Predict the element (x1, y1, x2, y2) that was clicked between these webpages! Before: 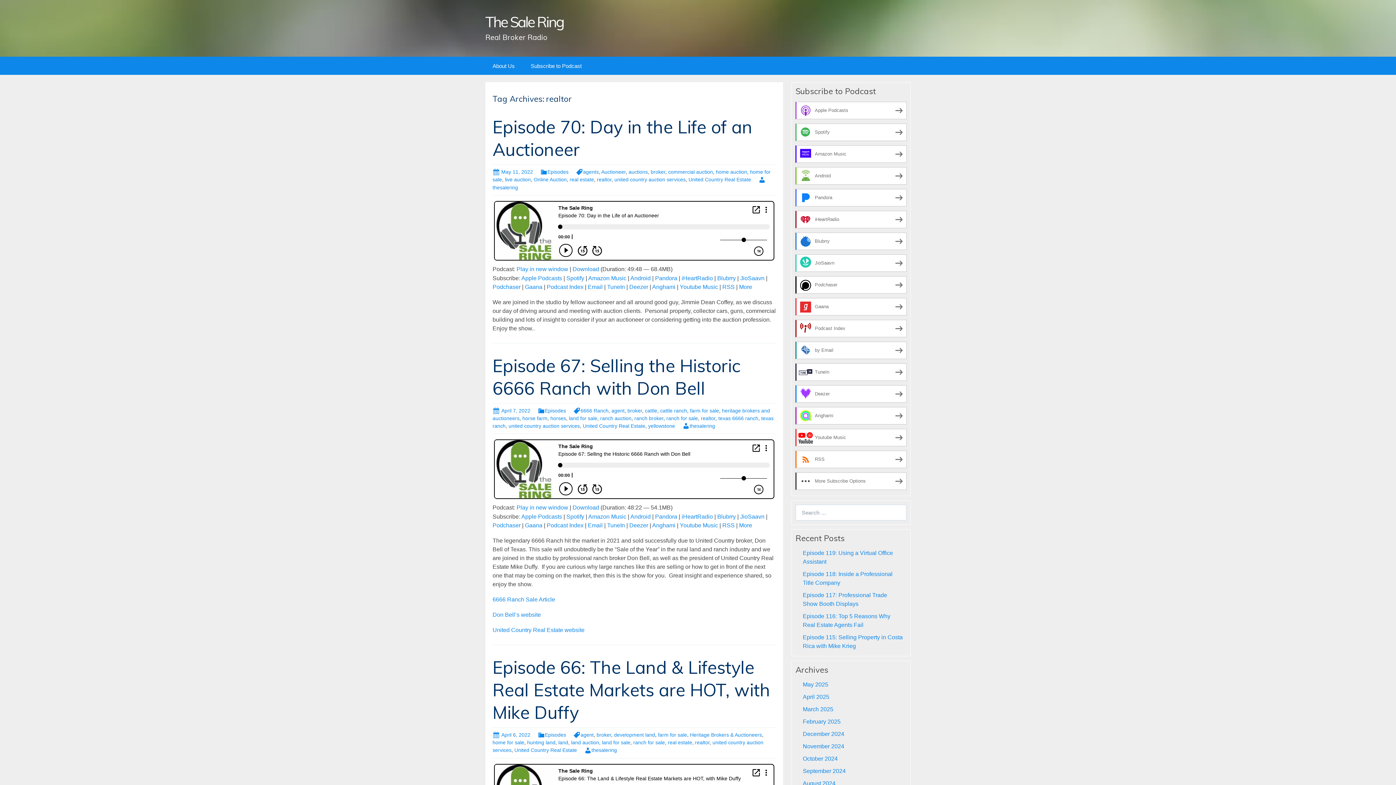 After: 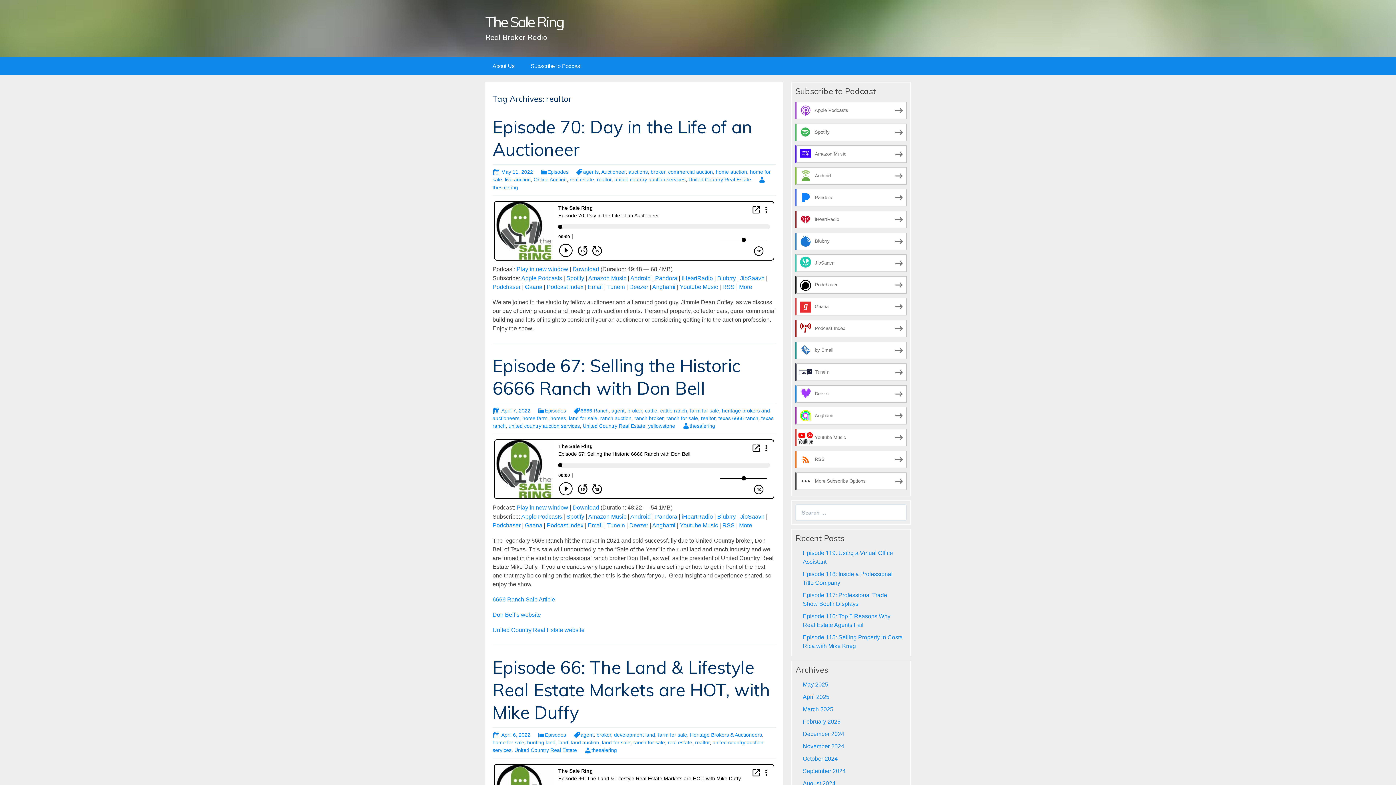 Action: bbox: (521, 513, 562, 520) label: Apple Podcasts